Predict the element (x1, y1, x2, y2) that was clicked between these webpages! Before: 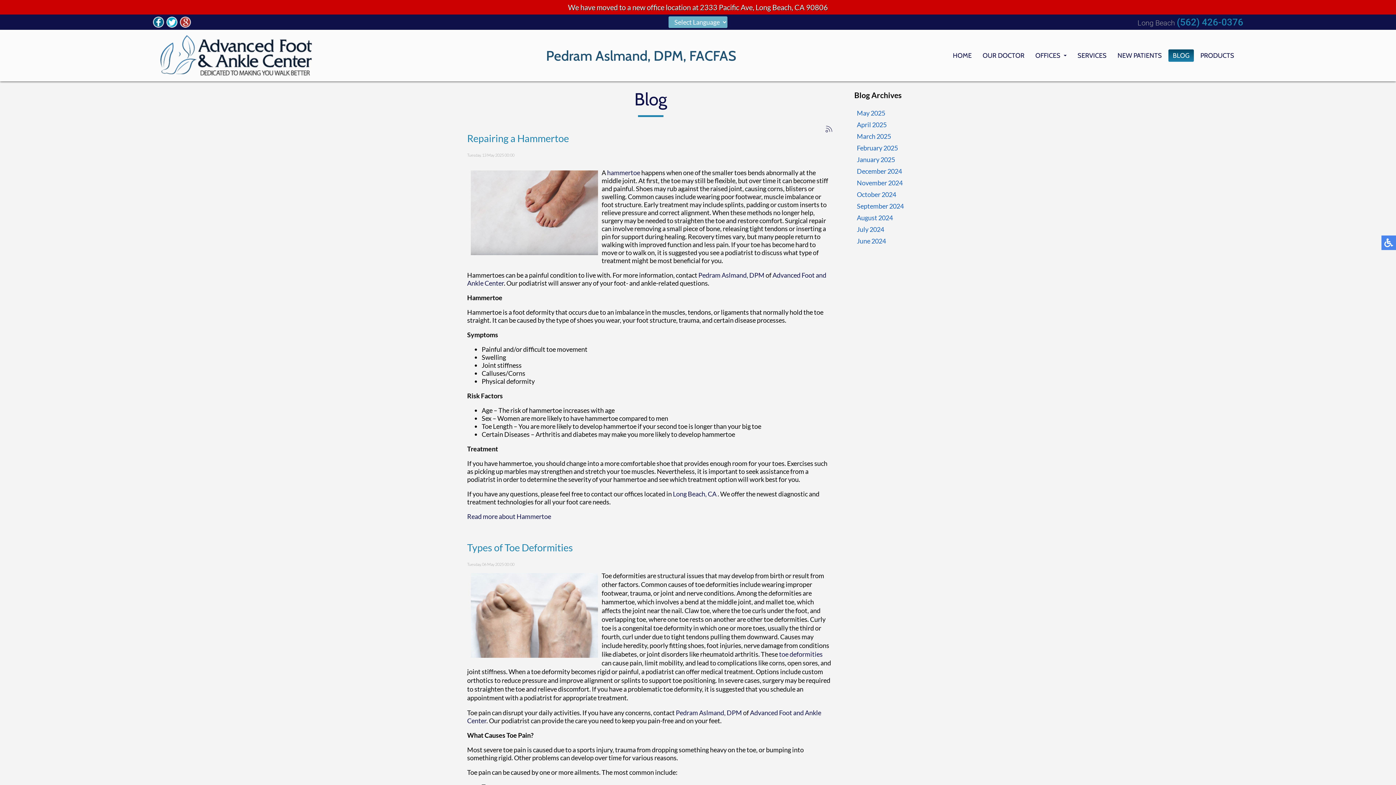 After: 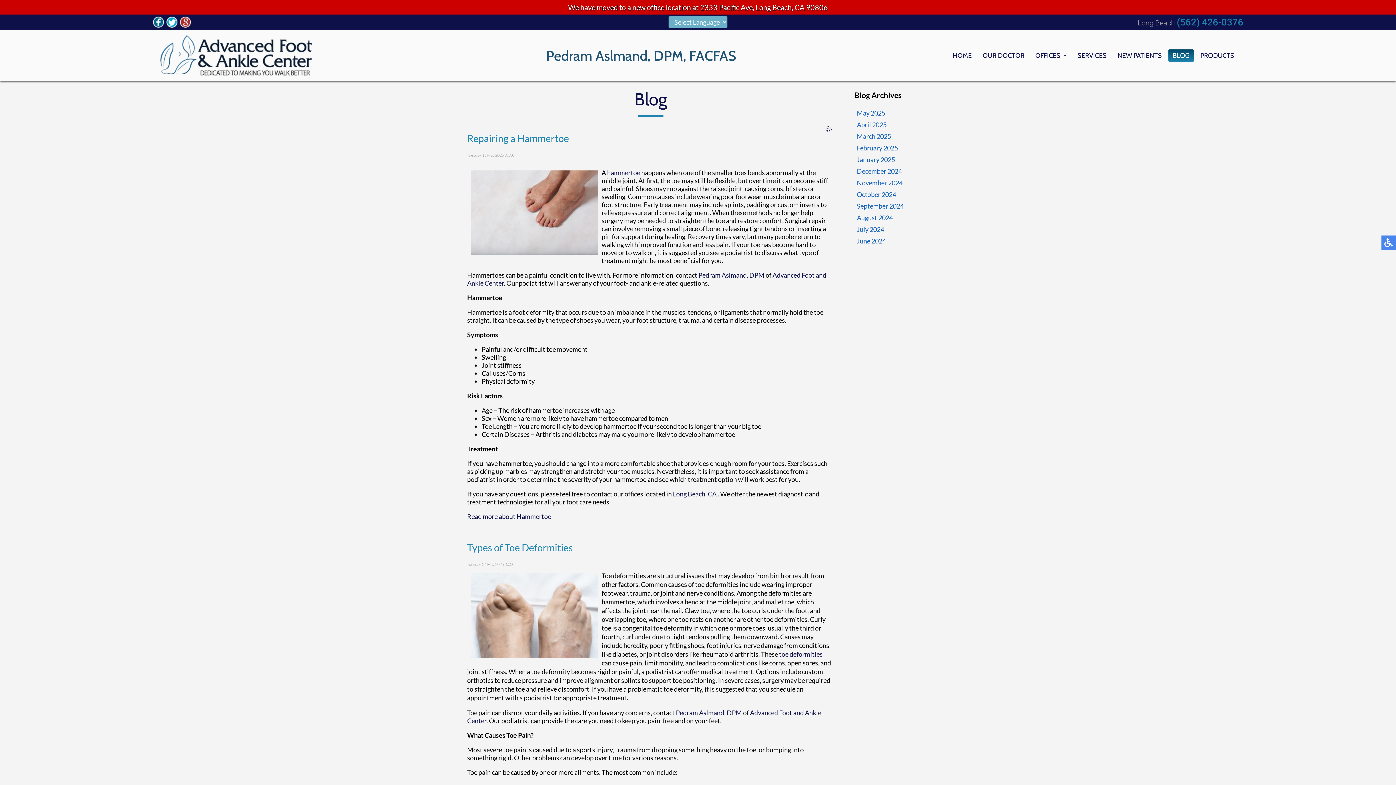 Action: label: hammertoe bbox: (607, 168, 640, 176)